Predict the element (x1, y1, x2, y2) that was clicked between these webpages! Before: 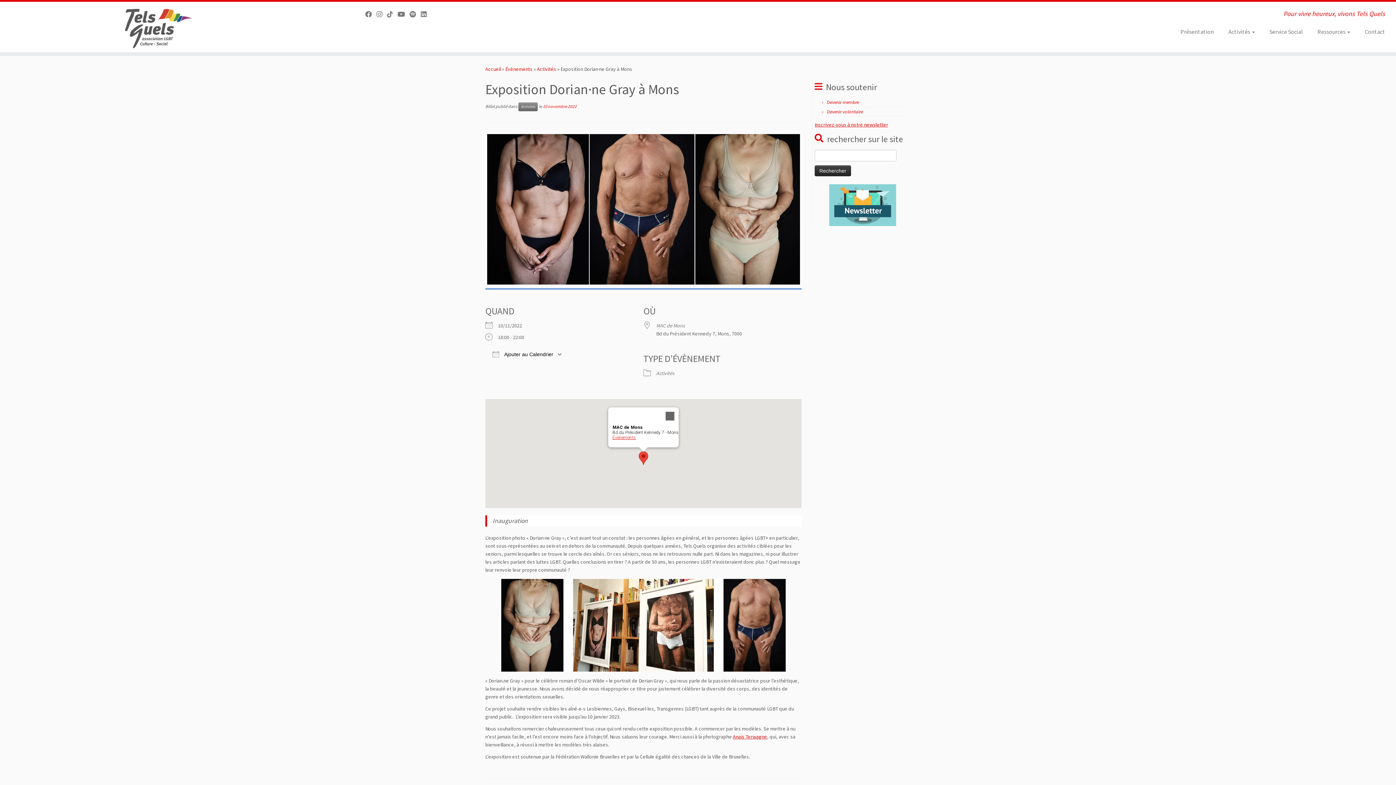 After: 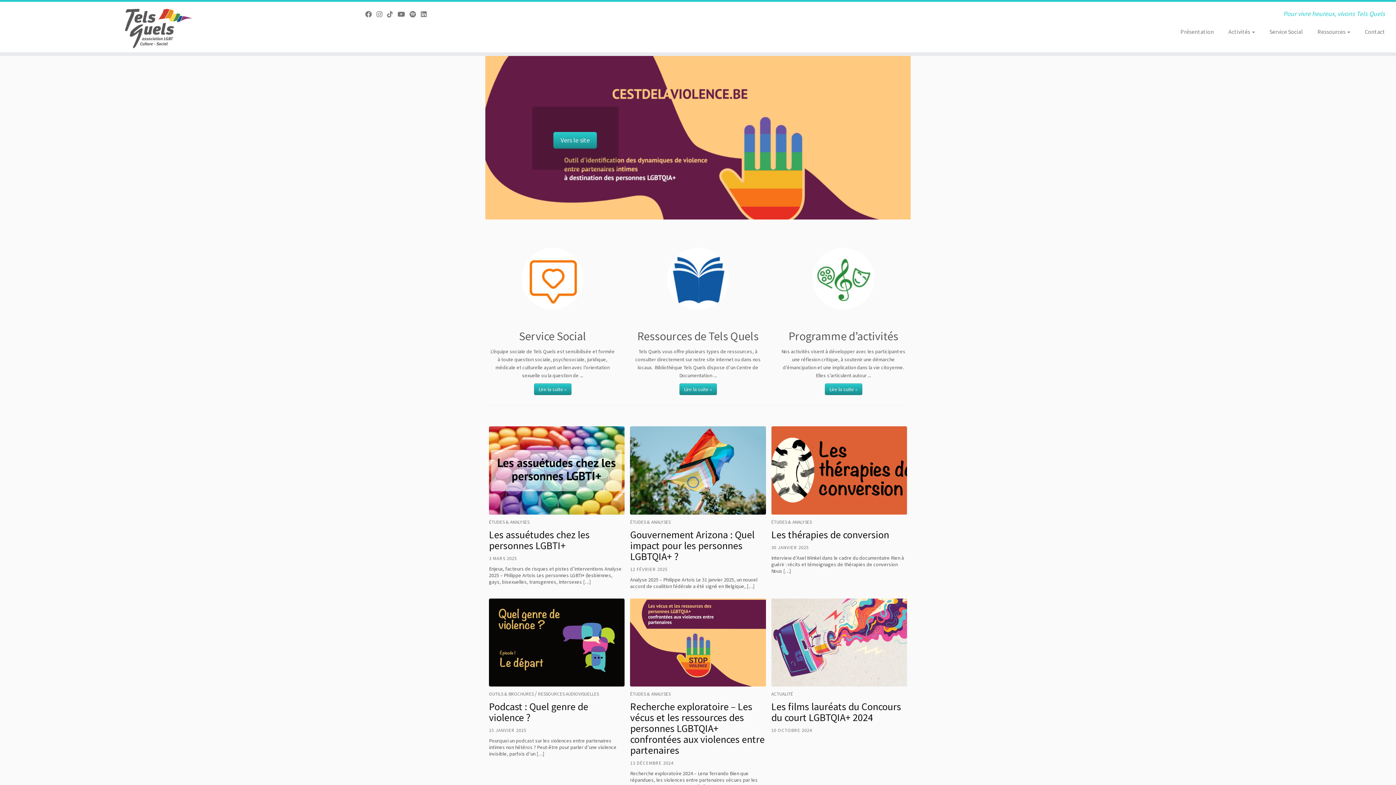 Action: bbox: (0, 5, 322, 48) label: Tels Quels | Pour vivre heureux, vivons Tels Quels